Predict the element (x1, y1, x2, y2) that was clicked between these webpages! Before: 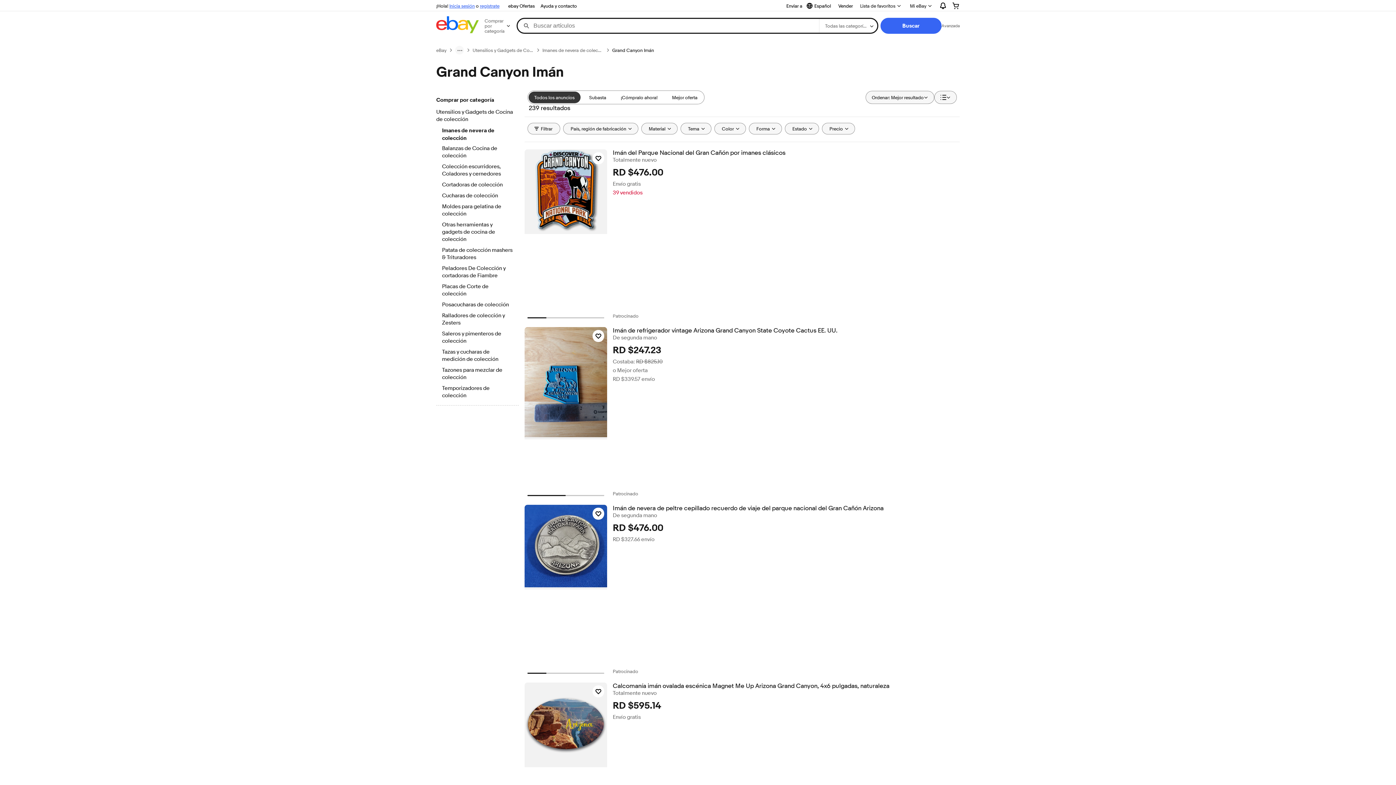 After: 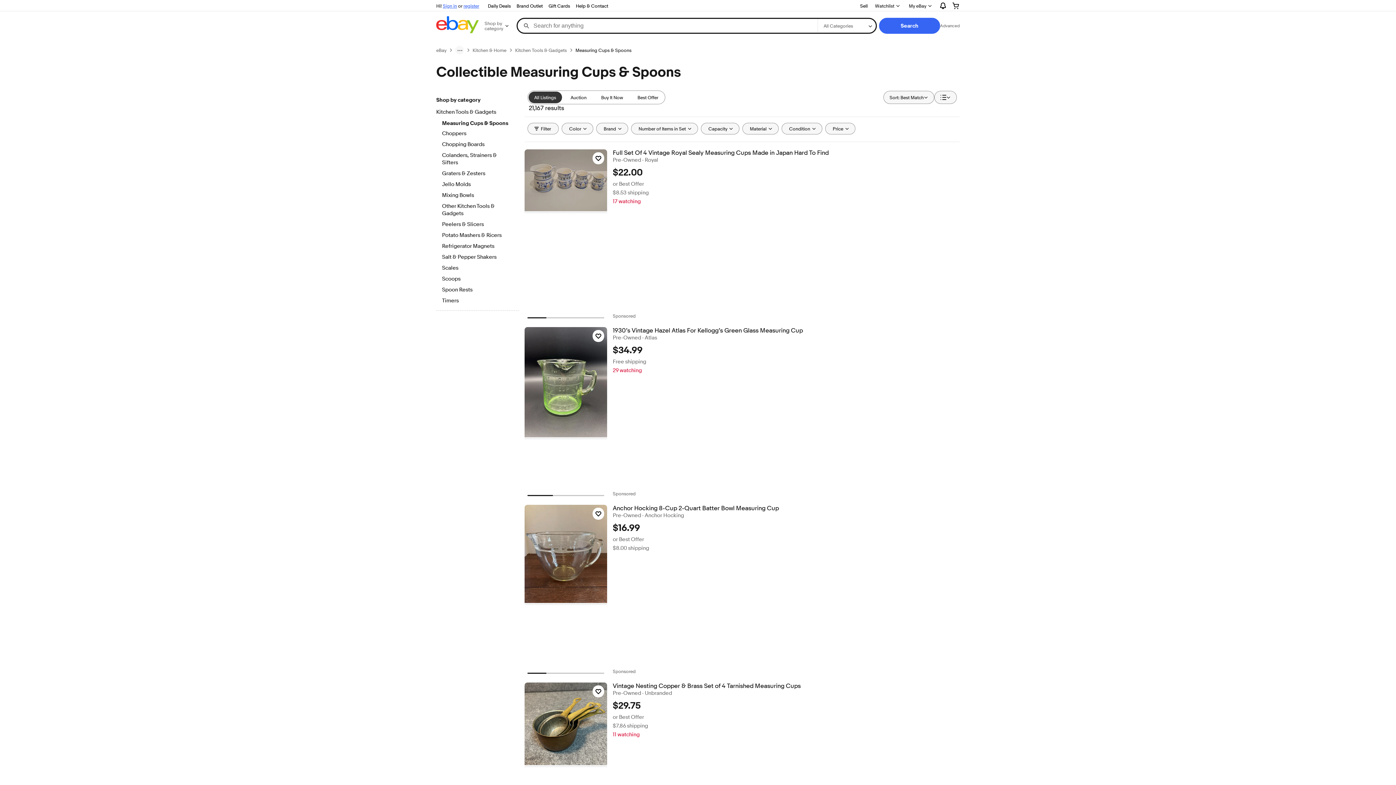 Action: label: Tazas y cucharas de medición de colección bbox: (442, 348, 512, 364)